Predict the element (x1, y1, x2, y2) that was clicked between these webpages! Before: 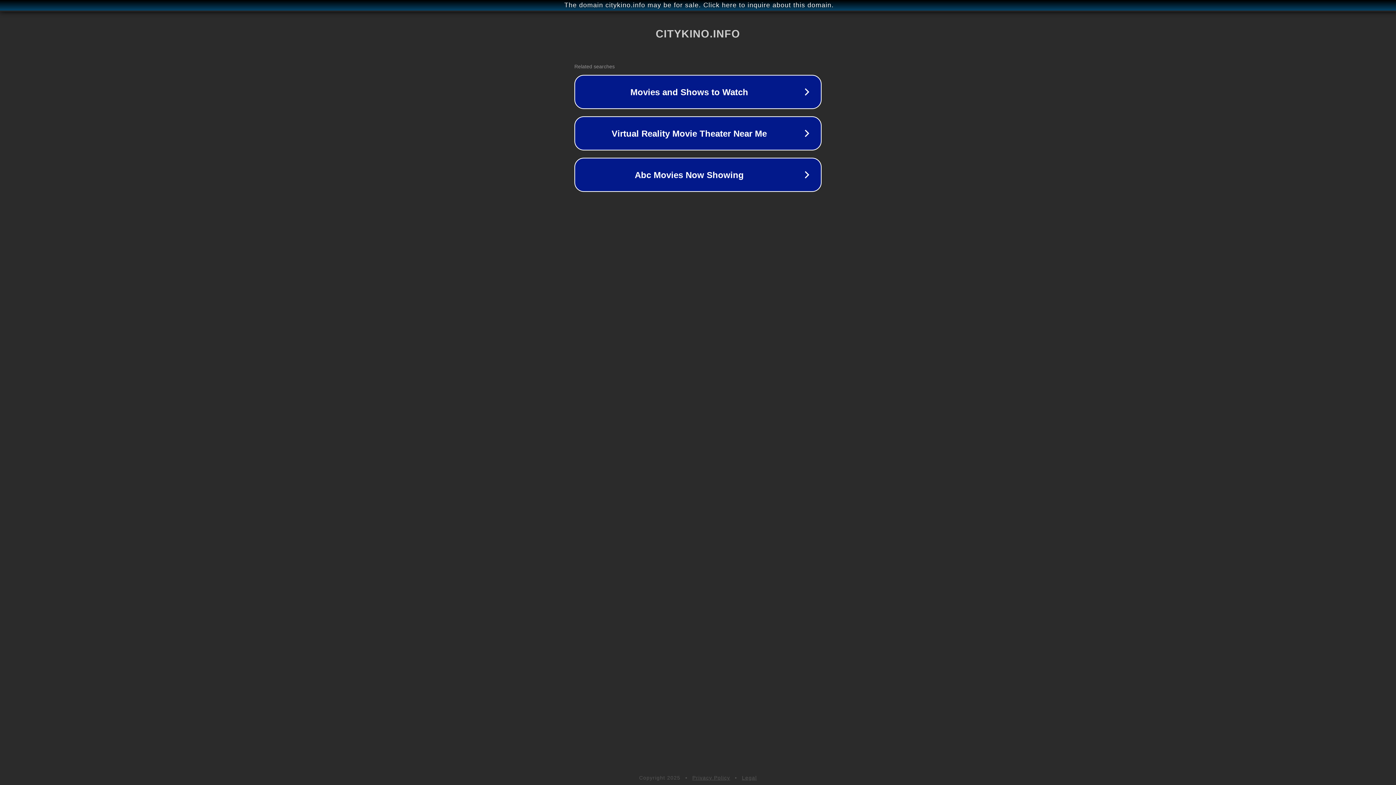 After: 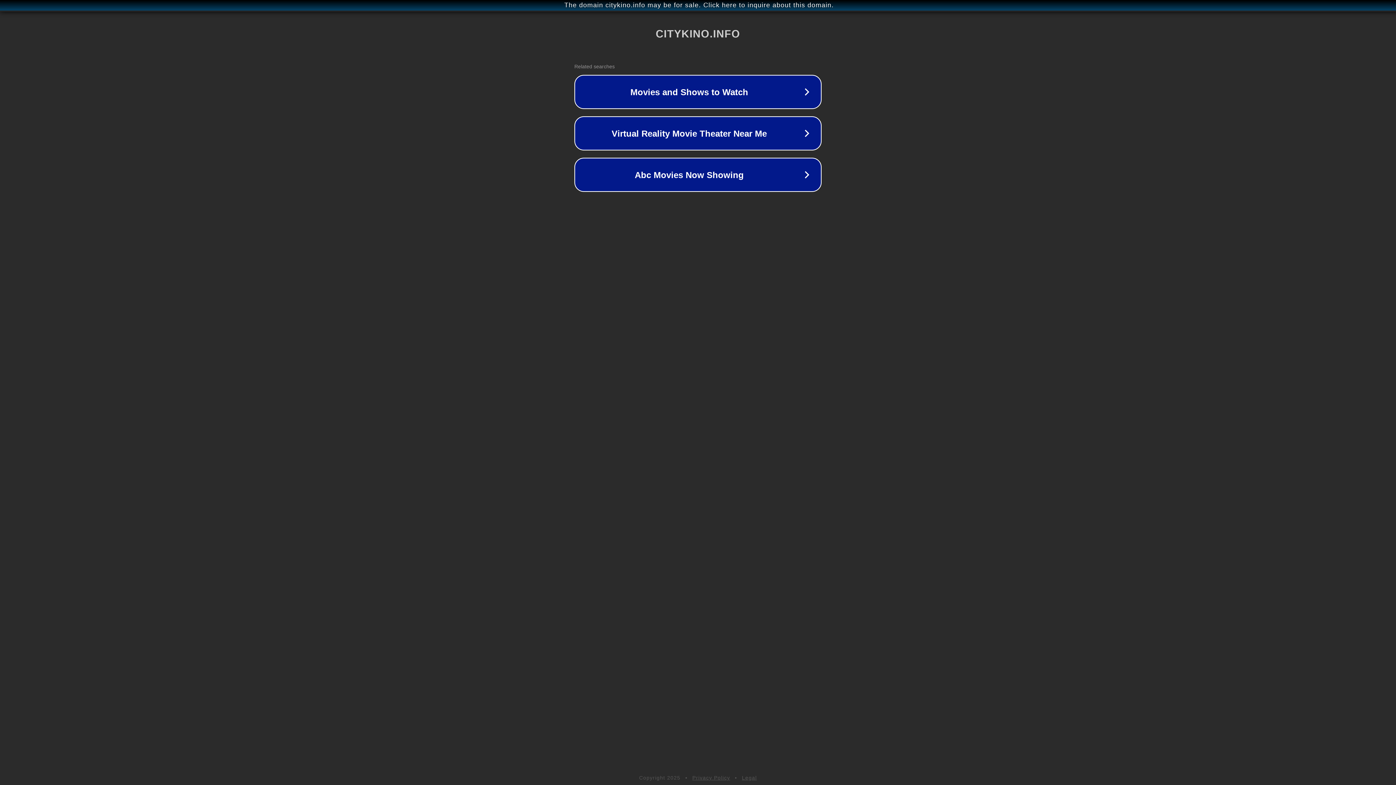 Action: label: Legal bbox: (742, 775, 757, 781)